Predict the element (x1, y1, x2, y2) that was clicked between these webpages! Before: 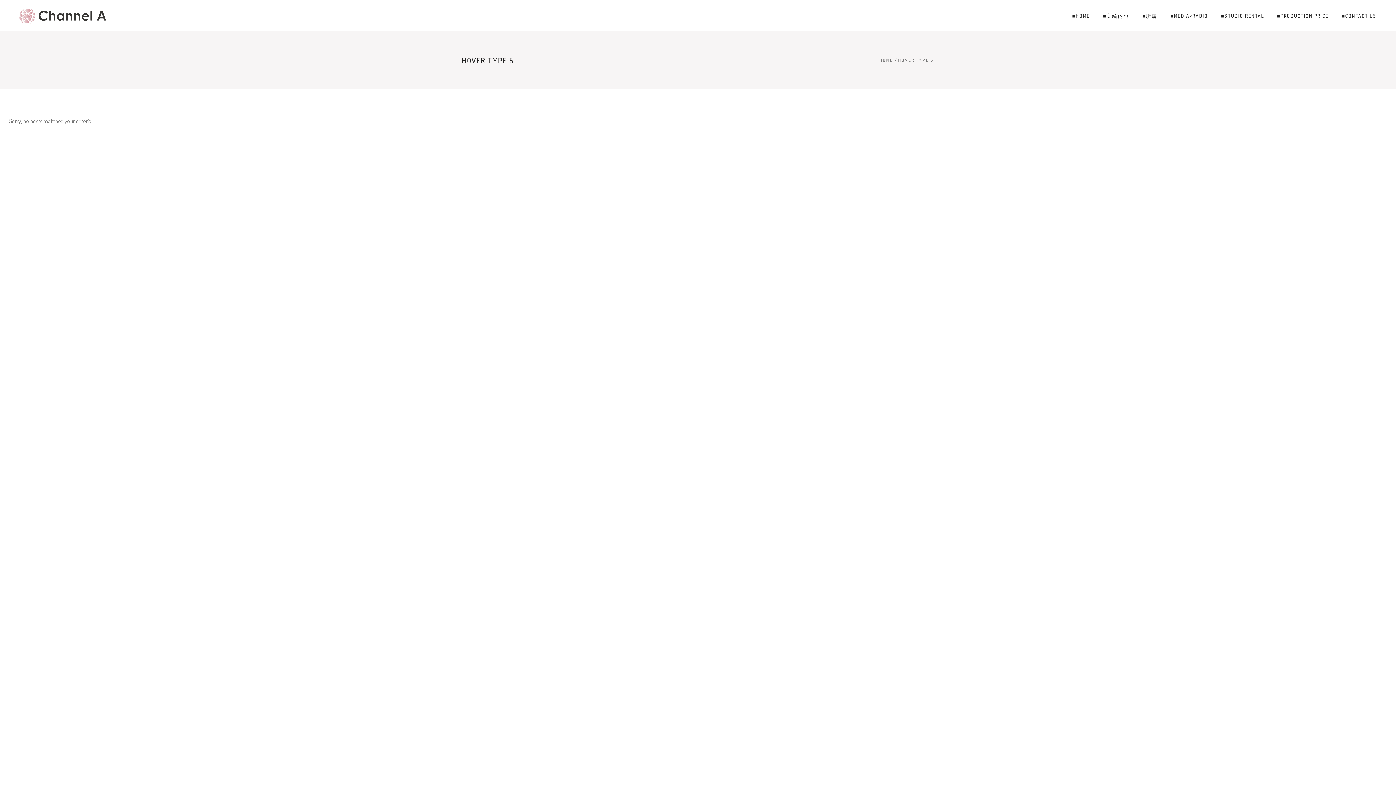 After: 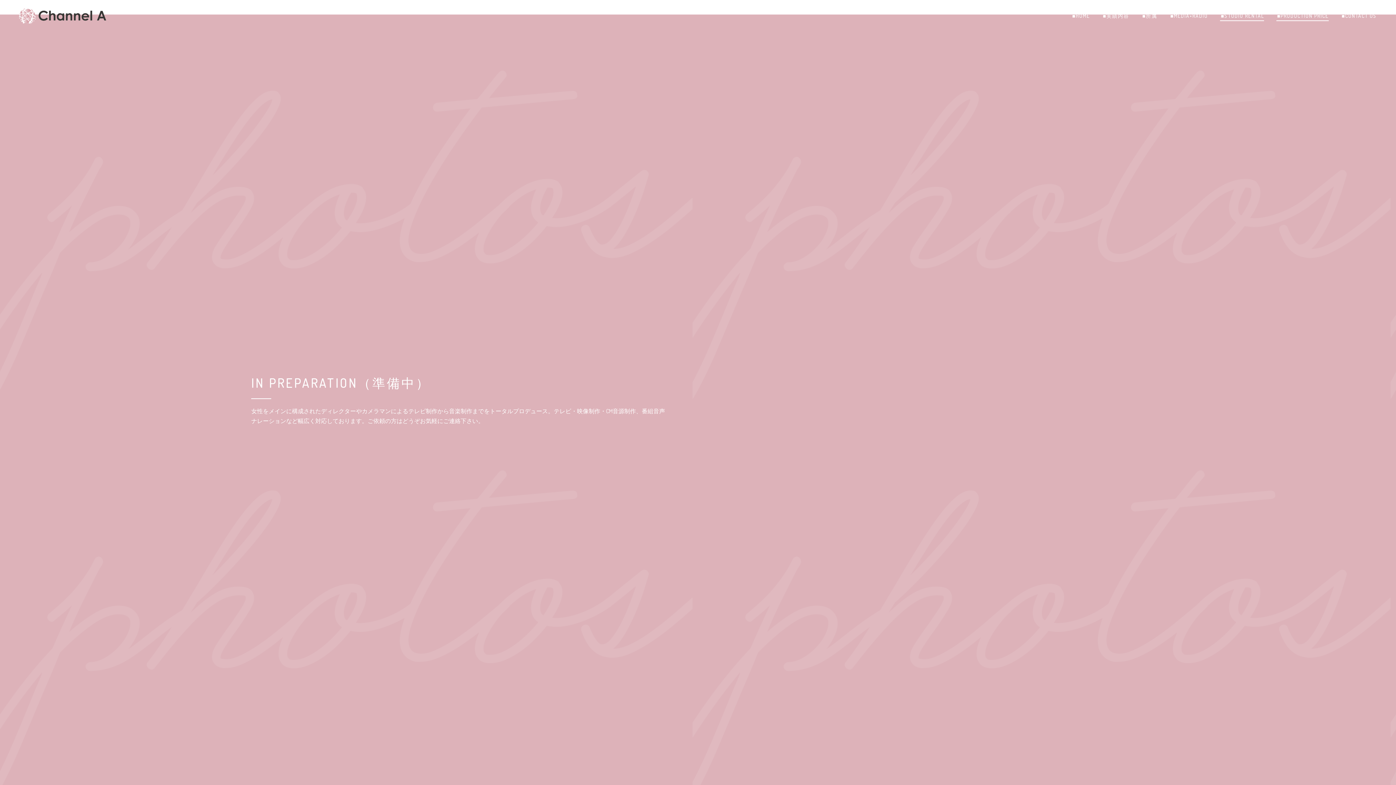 Action: label: ■PRODUCTION PRICE bbox: (1270, 0, 1335, 30)